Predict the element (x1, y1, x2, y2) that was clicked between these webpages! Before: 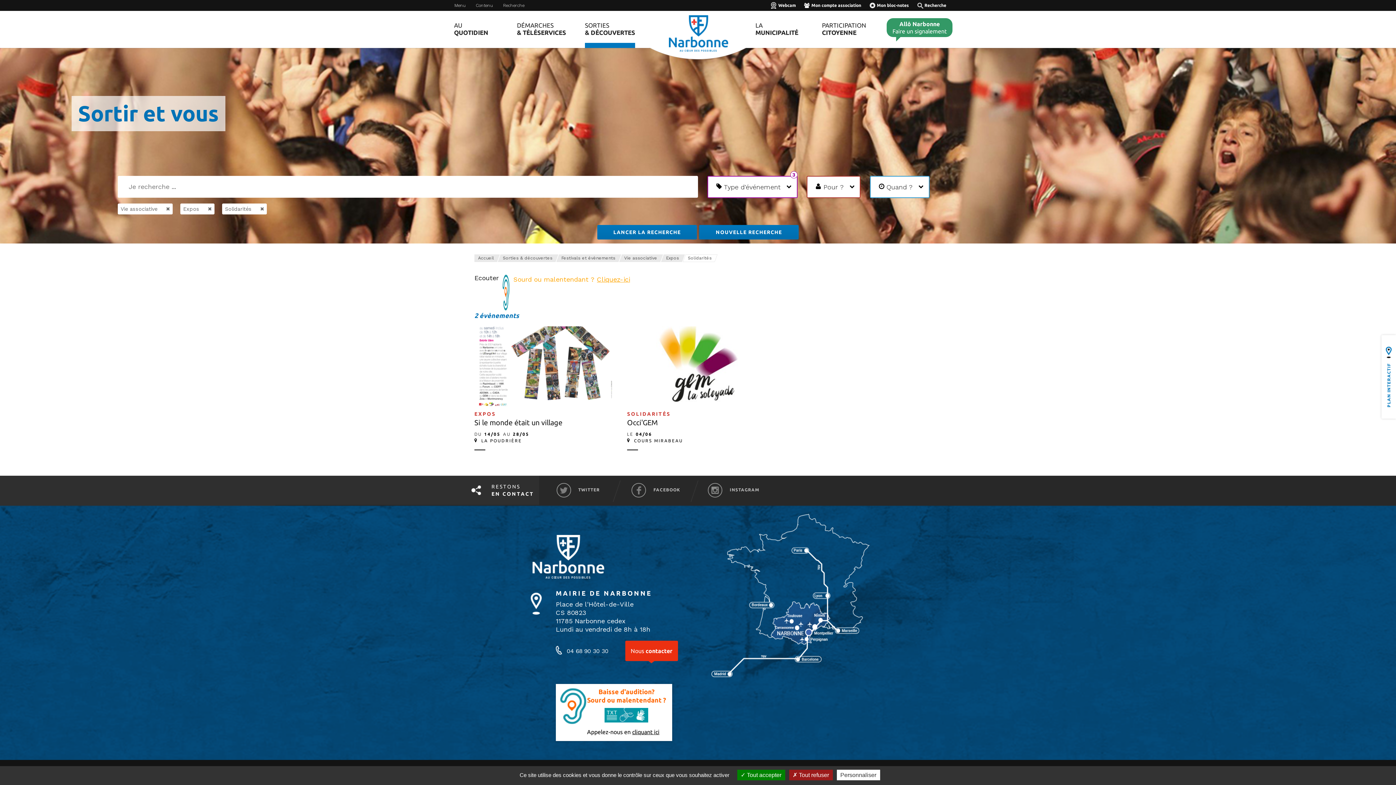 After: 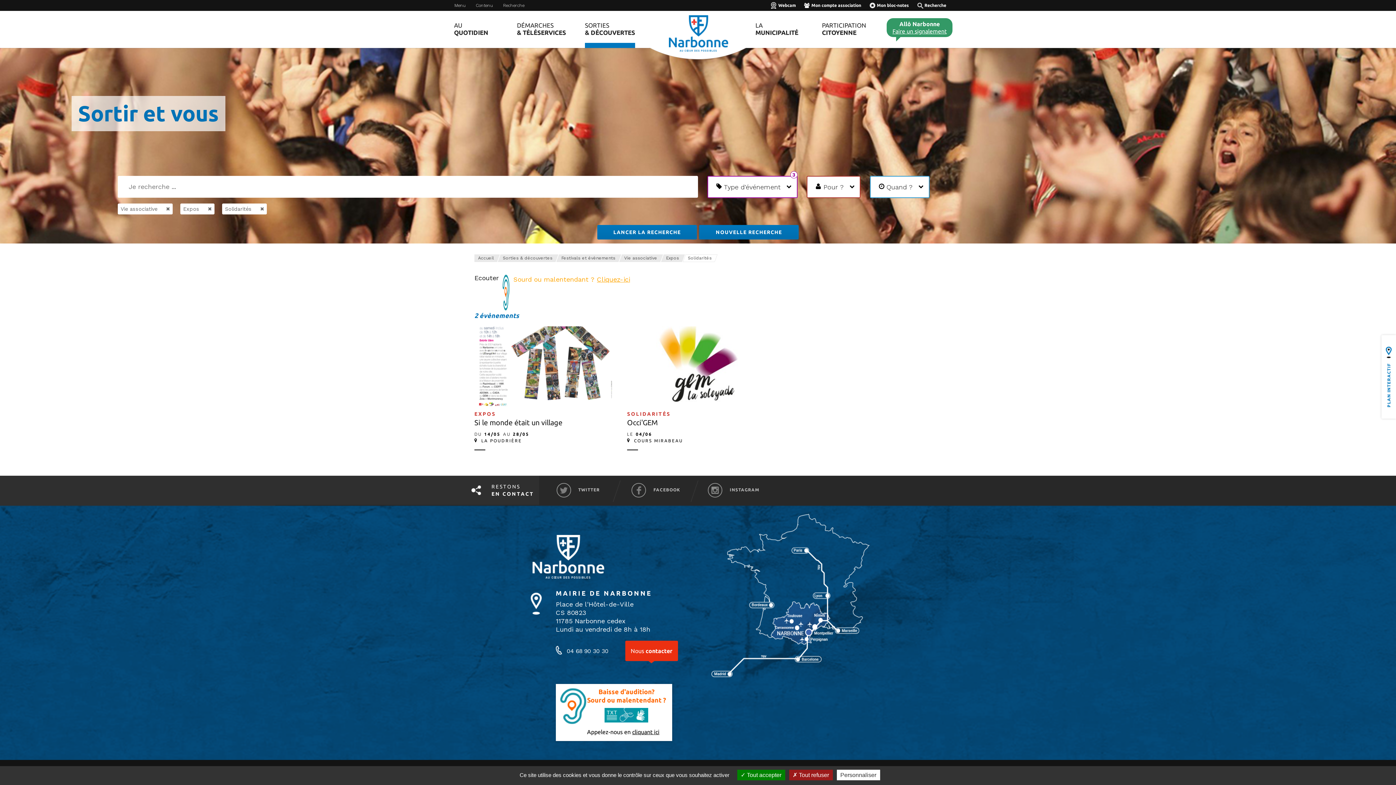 Action: bbox: (886, 18, 952, 37) label: Allô Narbonne
Faire un signalement